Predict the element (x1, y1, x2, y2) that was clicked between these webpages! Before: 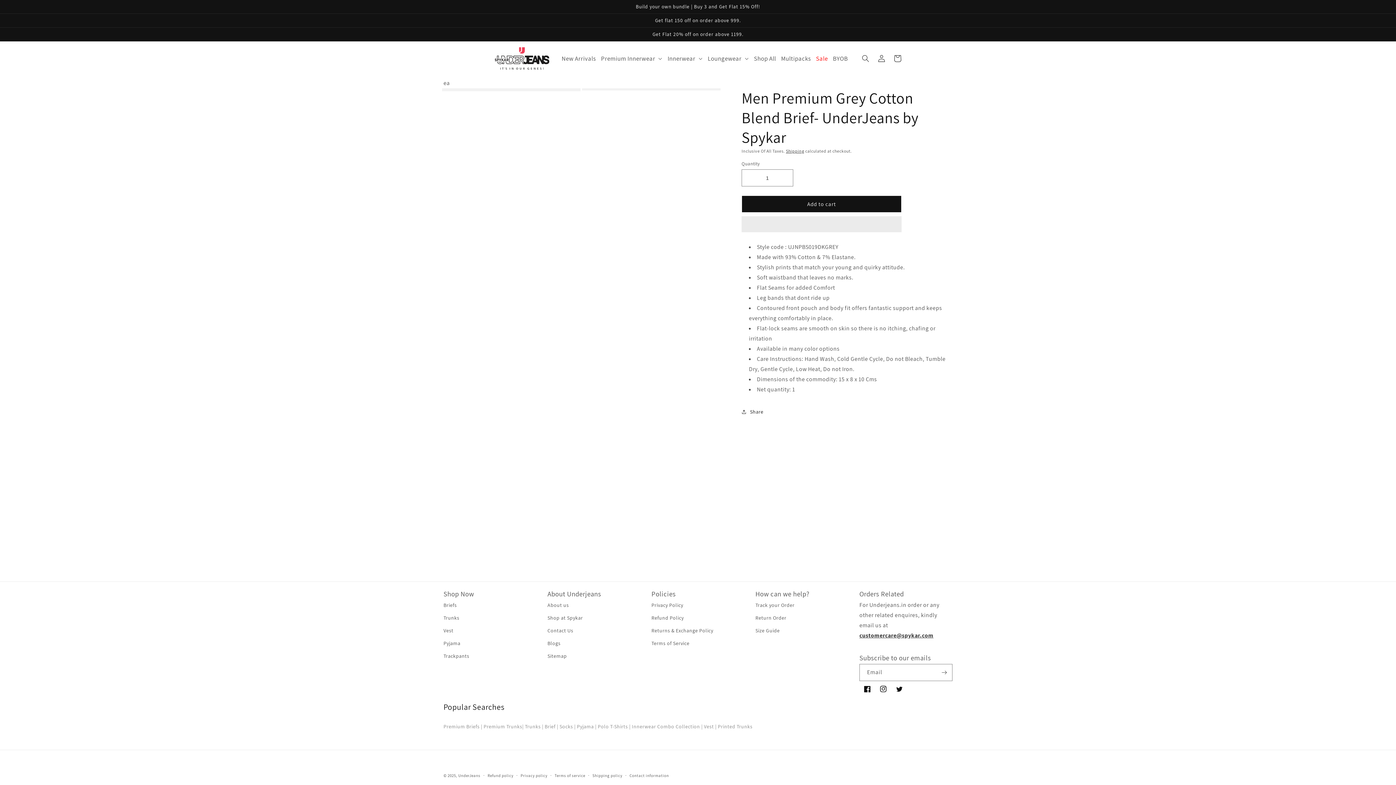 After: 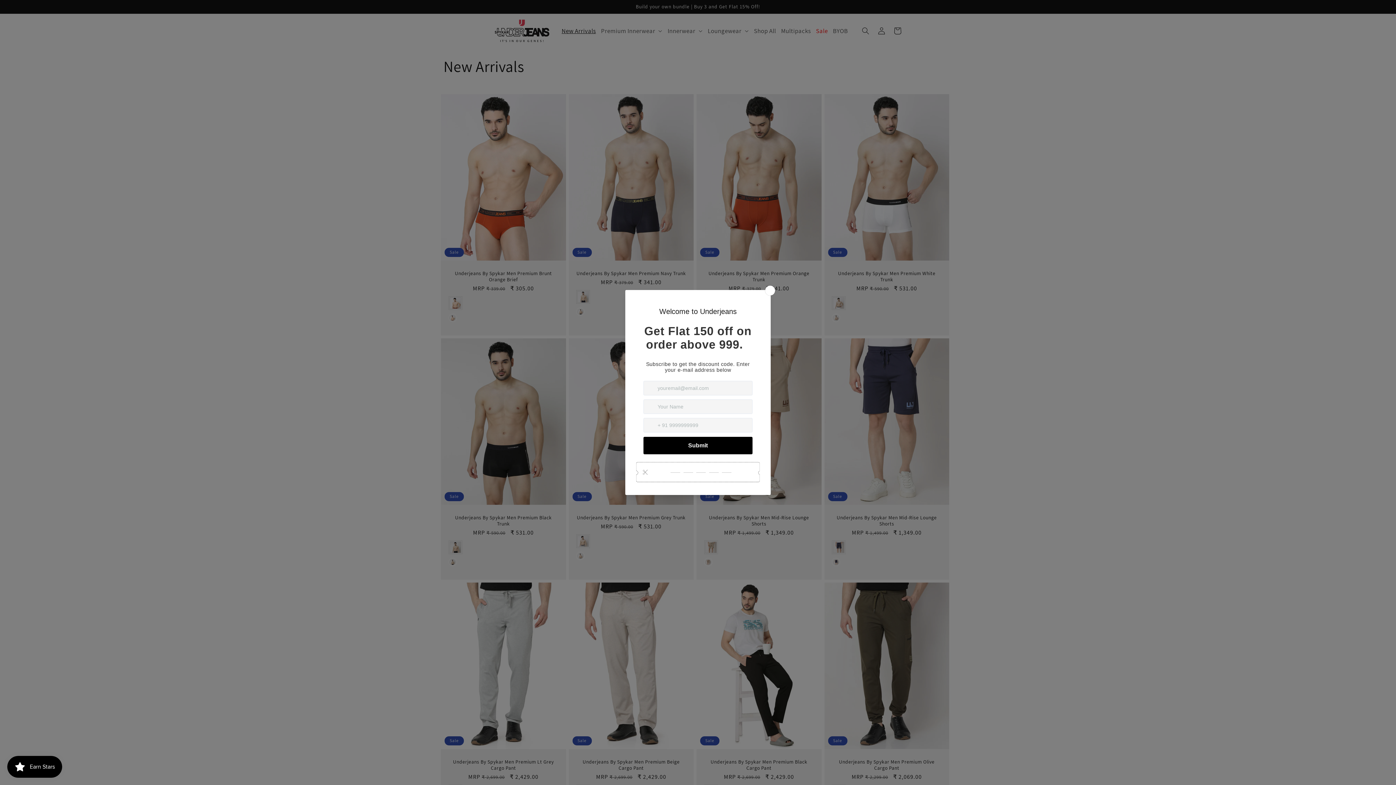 Action: bbox: (559, 51, 598, 64) label: New Arrivals